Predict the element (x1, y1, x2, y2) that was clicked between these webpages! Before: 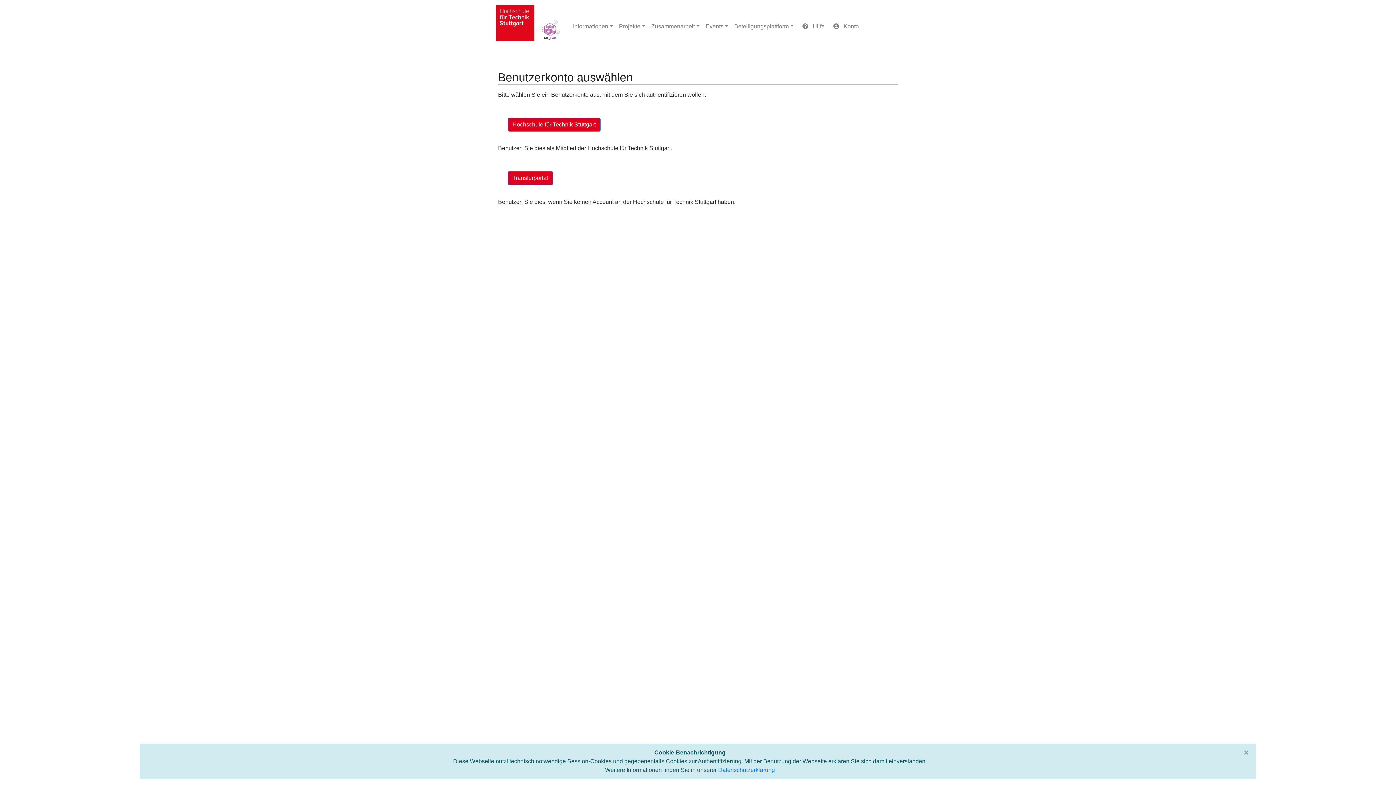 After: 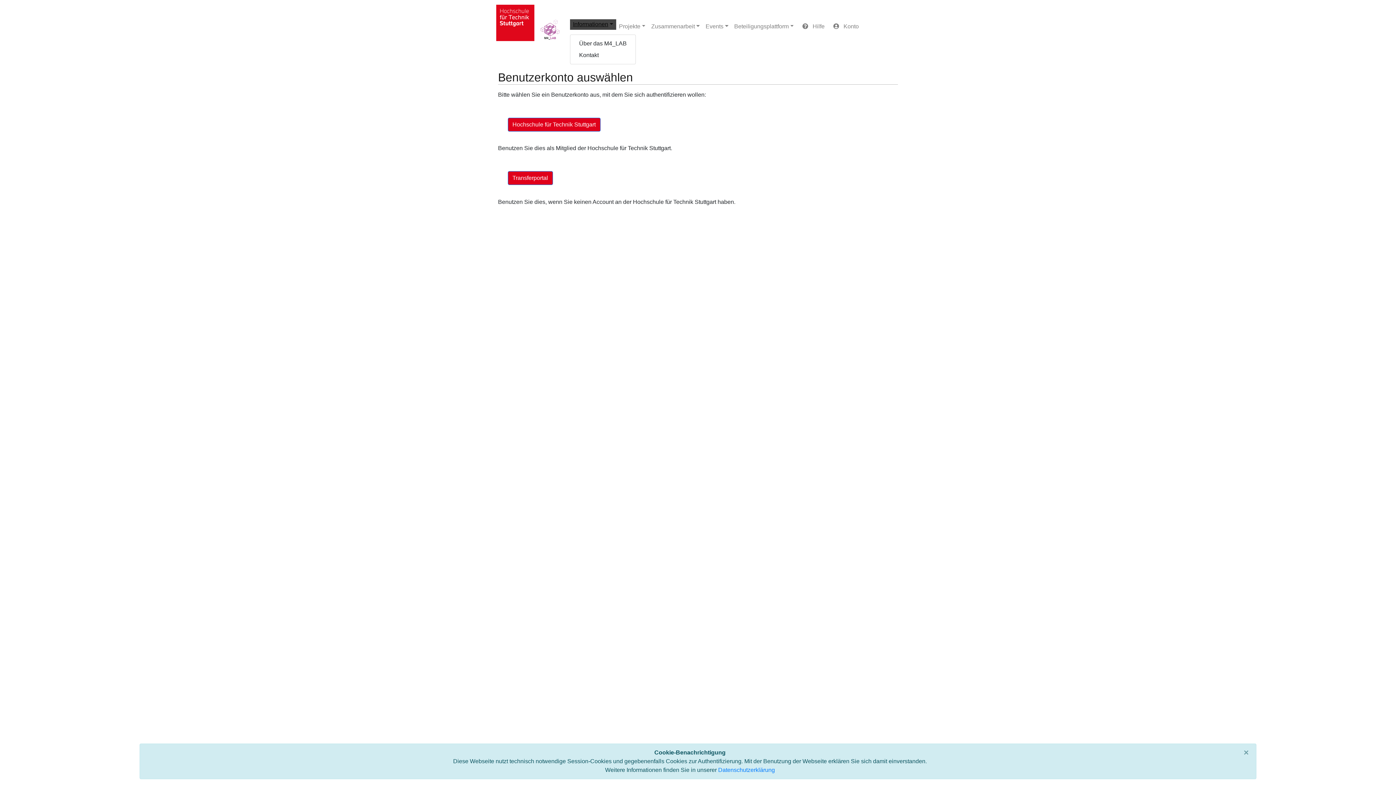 Action: bbox: (570, 19, 616, 33) label: Informationen